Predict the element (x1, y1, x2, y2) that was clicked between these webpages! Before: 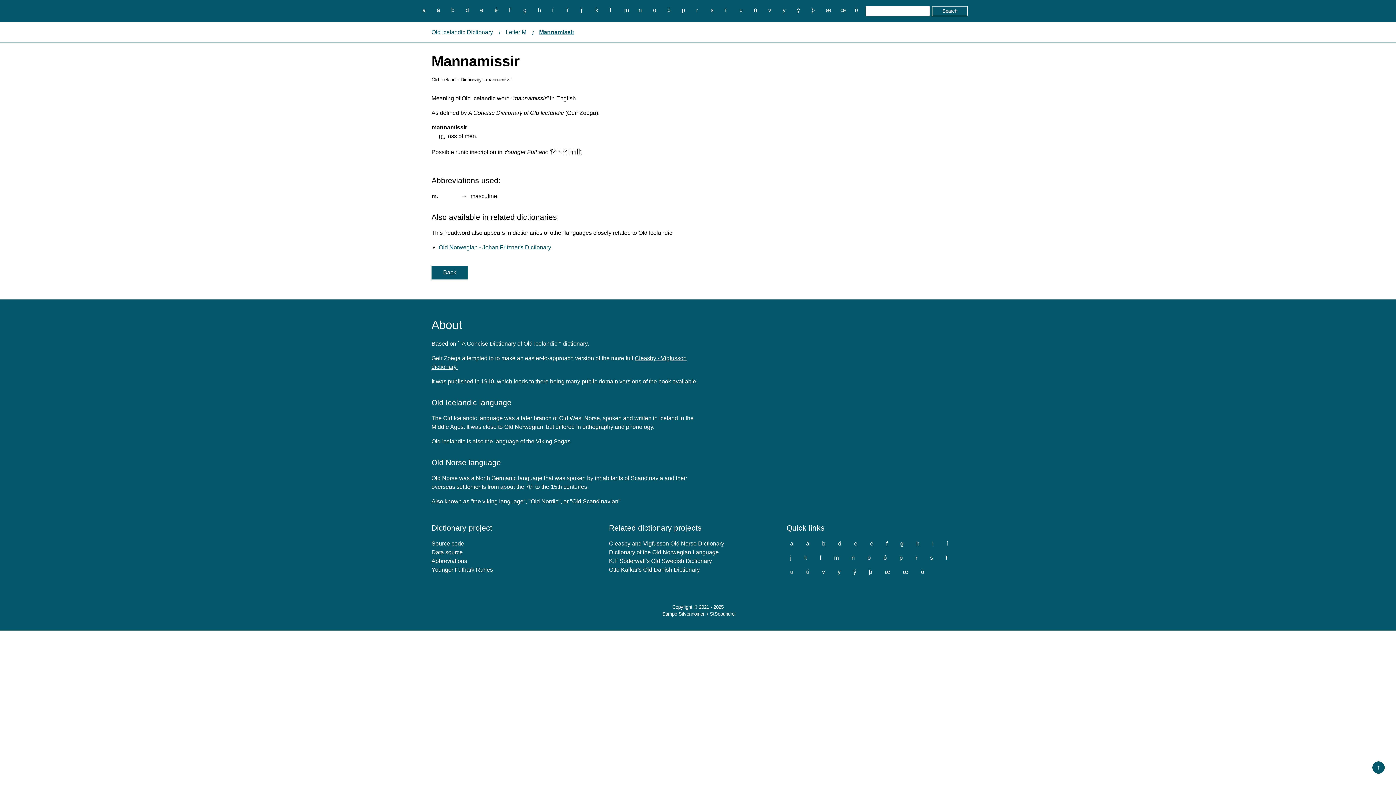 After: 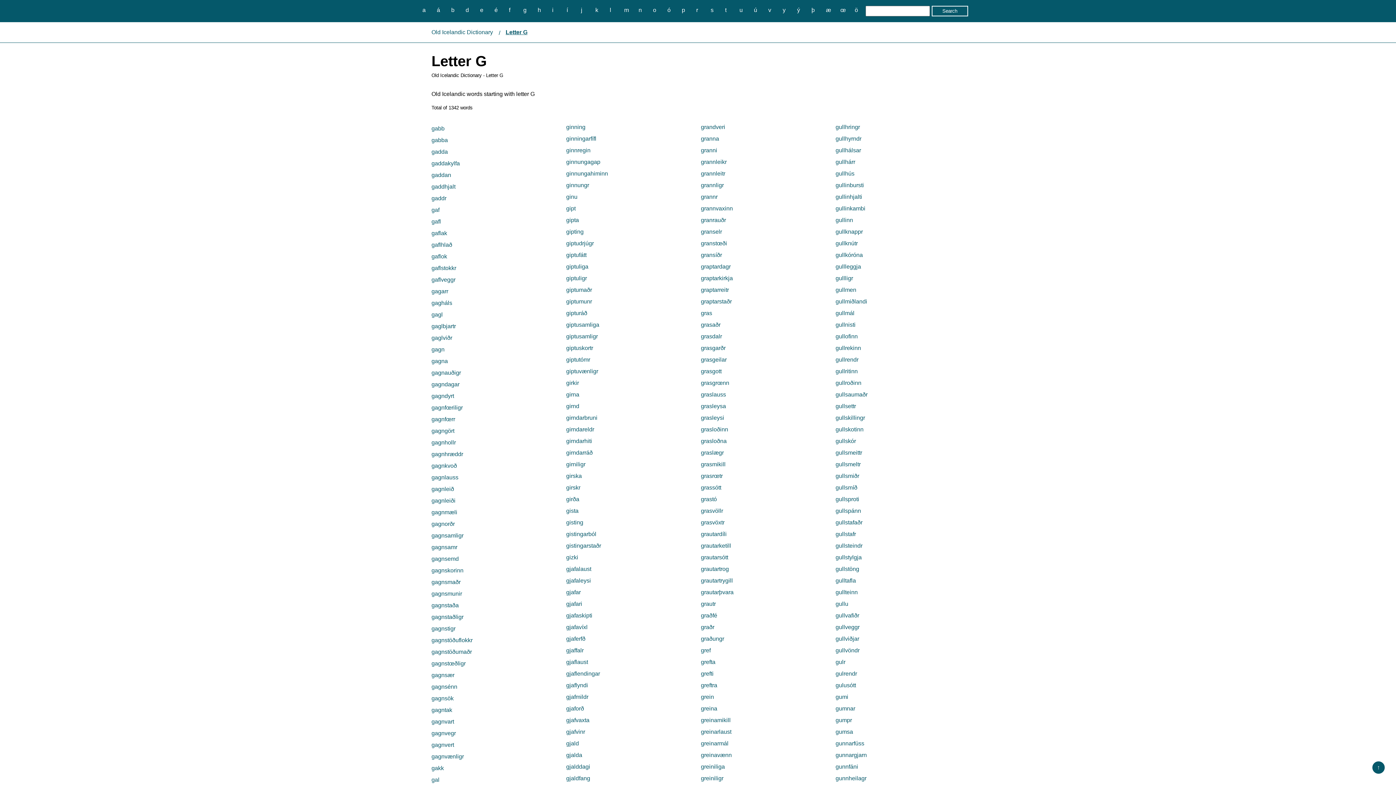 Action: bbox: (519, 5, 530, 14) label: g